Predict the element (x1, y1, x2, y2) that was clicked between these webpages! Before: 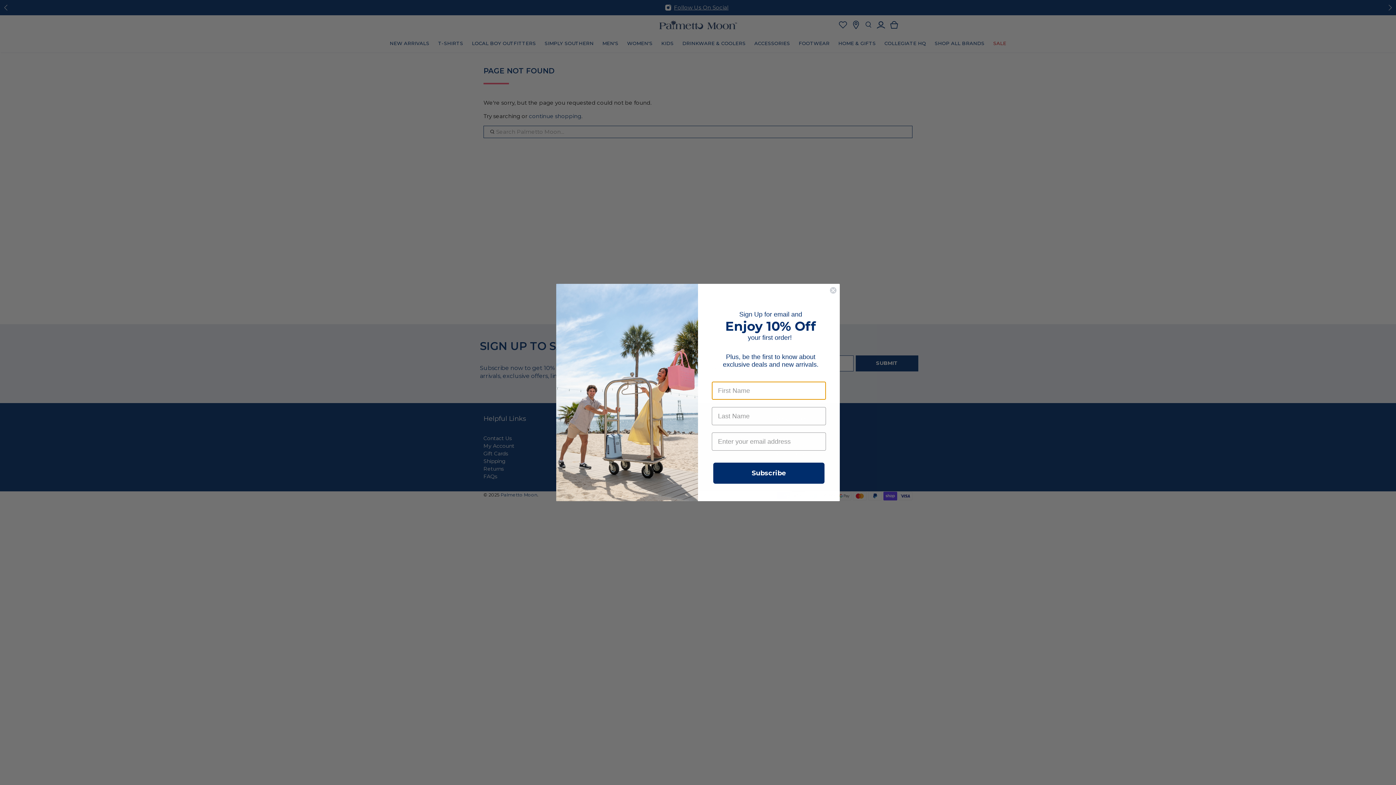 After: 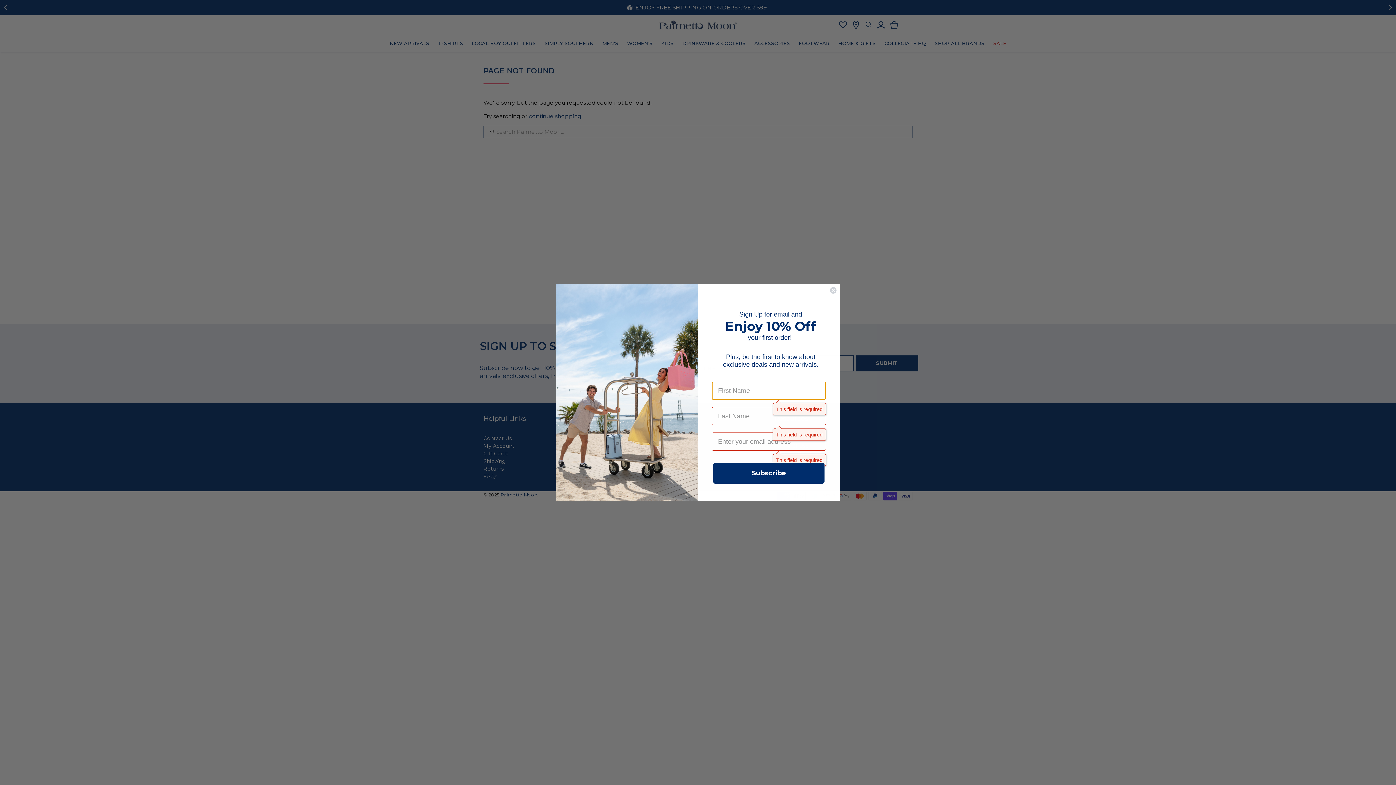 Action: bbox: (713, 462, 824, 484) label: Subscribe